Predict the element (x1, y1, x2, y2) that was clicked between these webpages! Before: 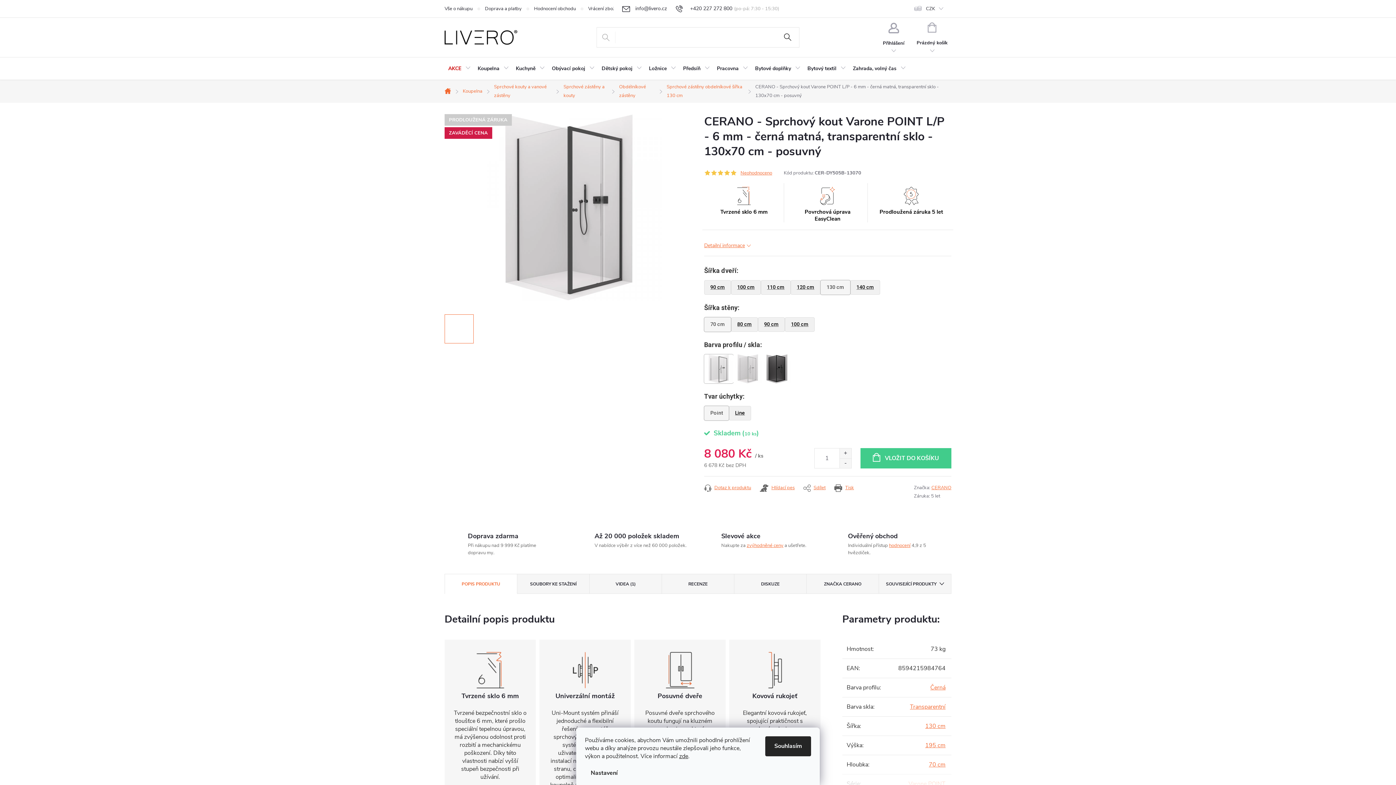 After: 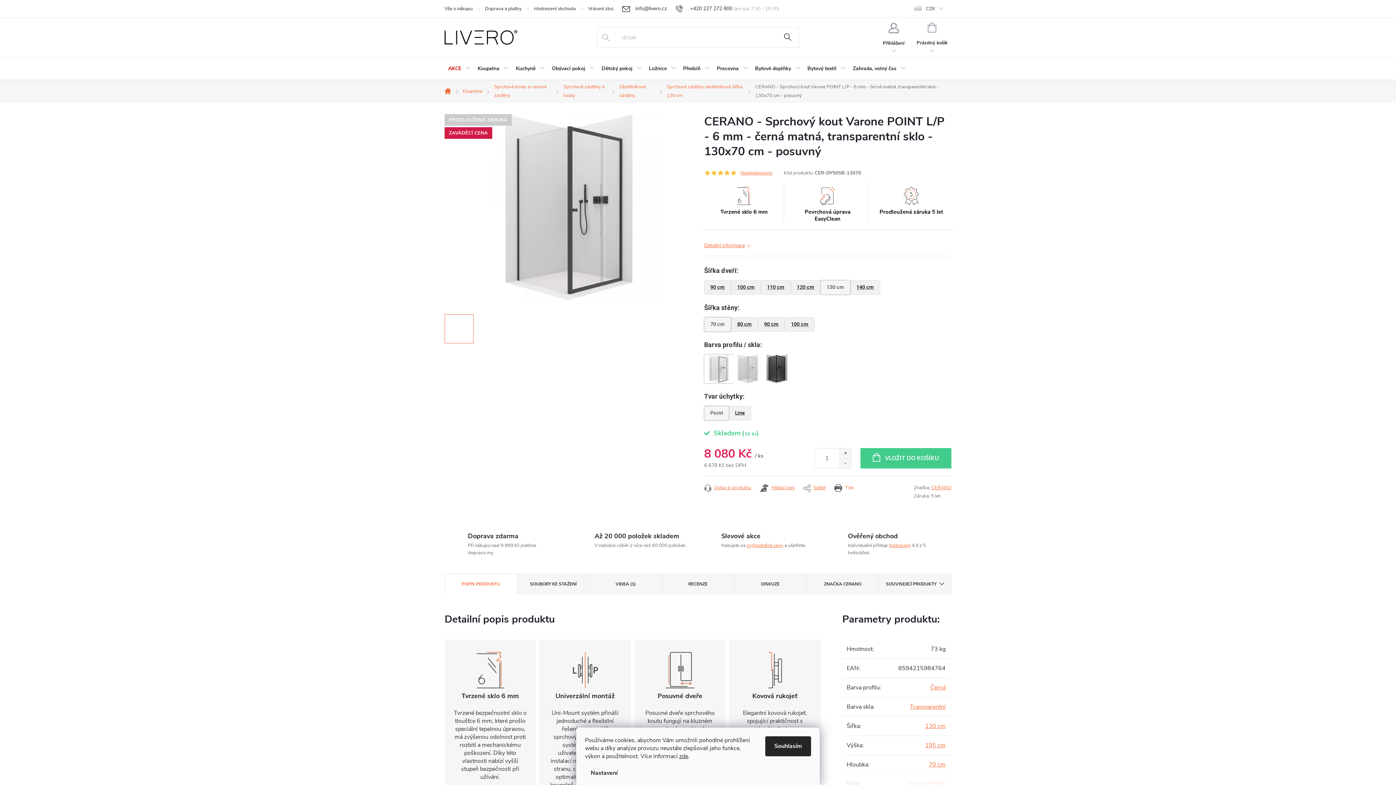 Action: label: Tisk bbox: (834, 484, 854, 496)